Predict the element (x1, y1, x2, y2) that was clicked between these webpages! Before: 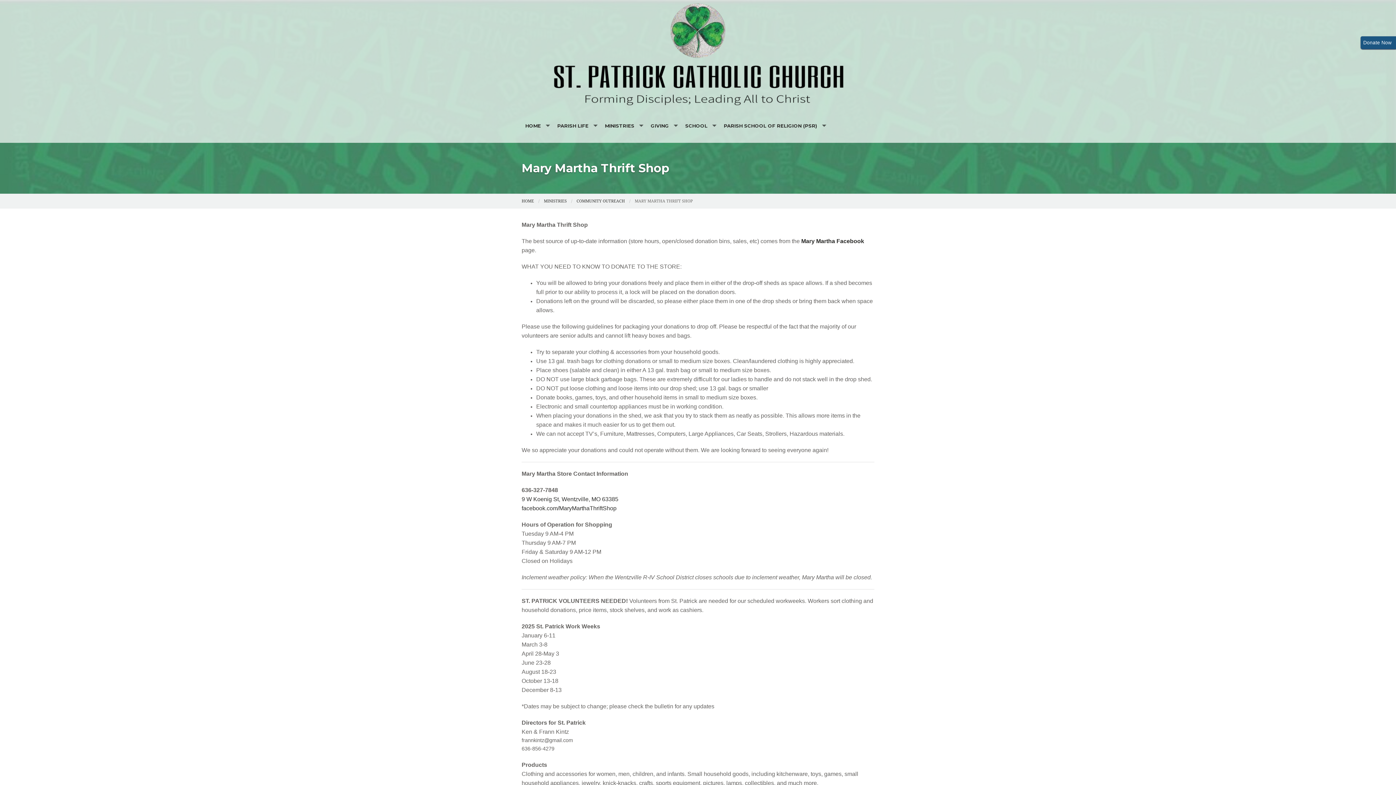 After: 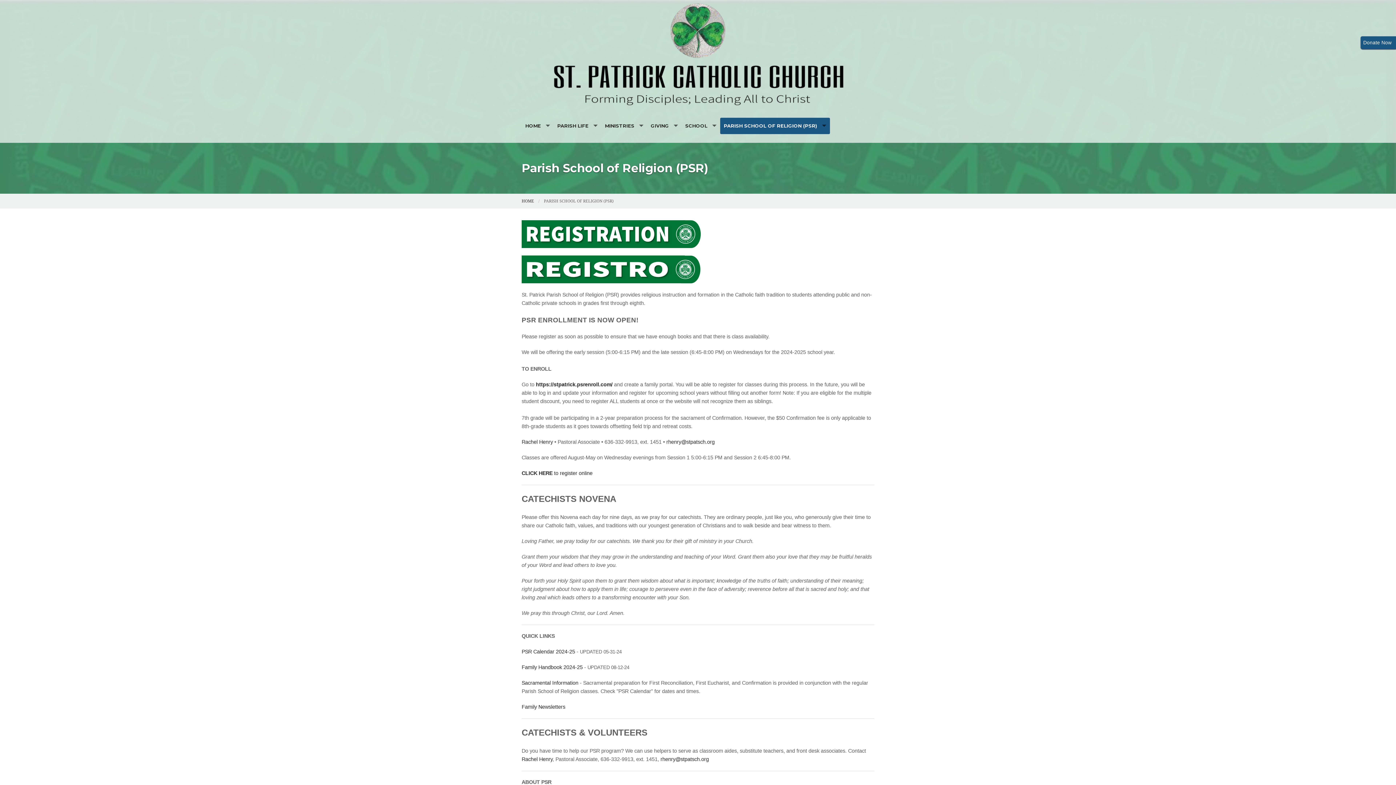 Action: bbox: (720, 117, 830, 134) label: PARISH SCHOOL OF RELIGION (PSR)